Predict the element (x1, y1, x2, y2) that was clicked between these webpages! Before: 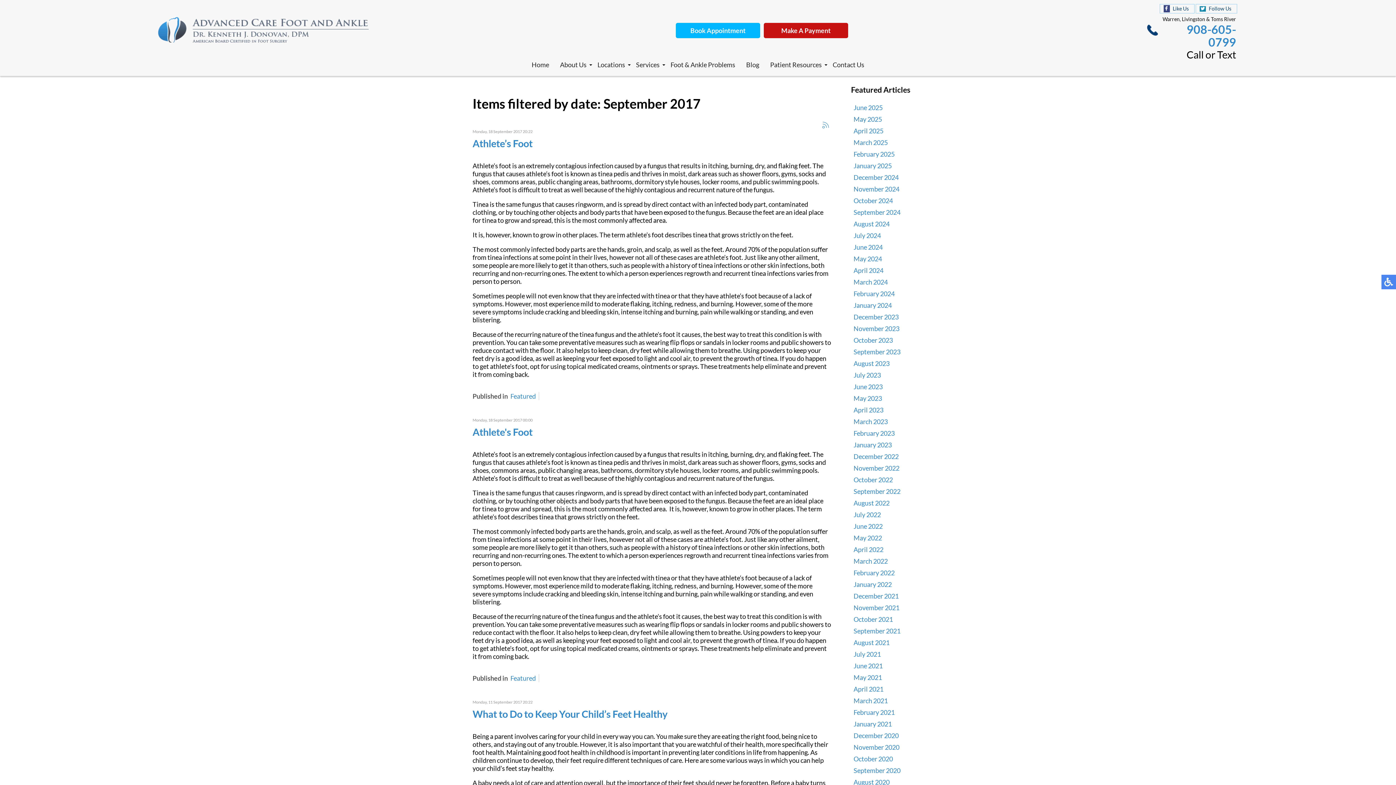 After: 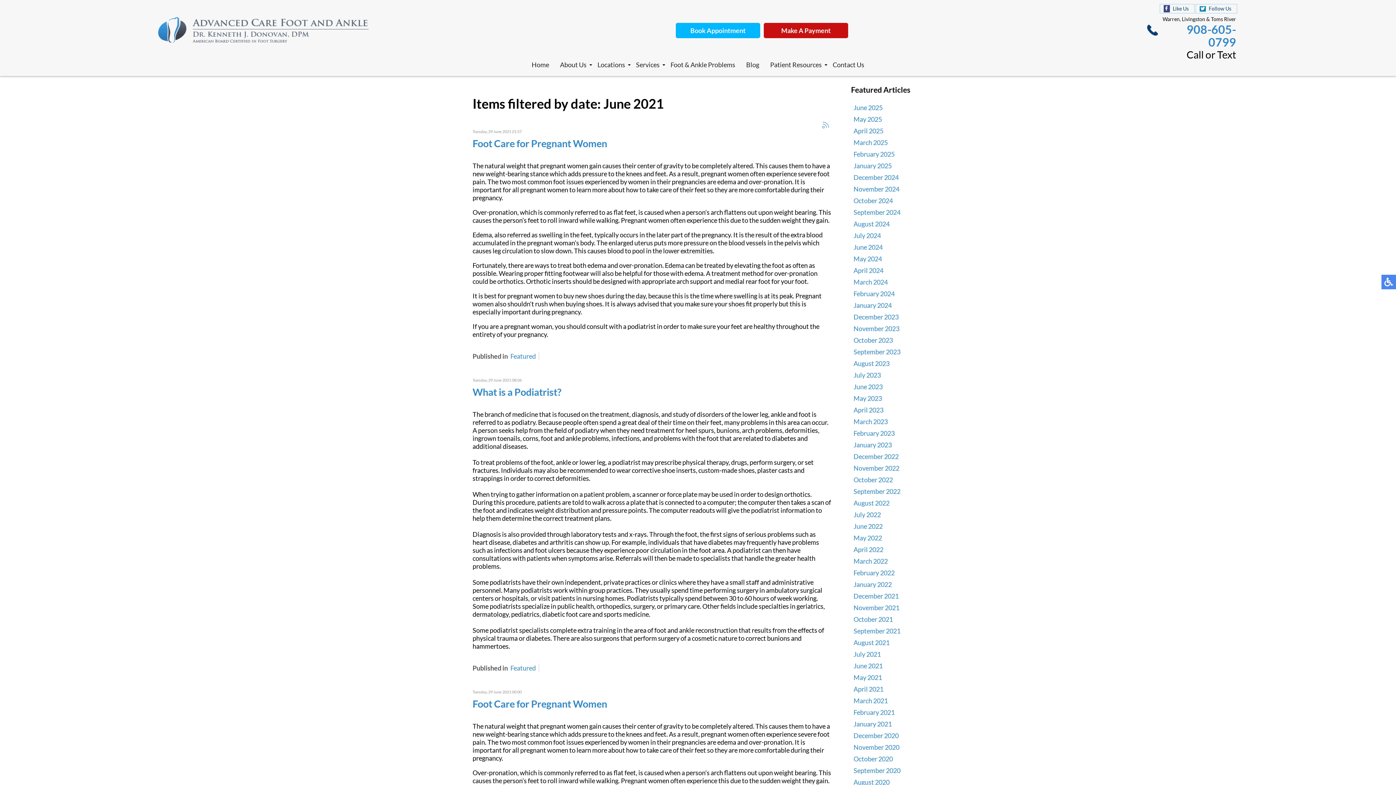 Action: bbox: (853, 662, 882, 670) label: June 2021